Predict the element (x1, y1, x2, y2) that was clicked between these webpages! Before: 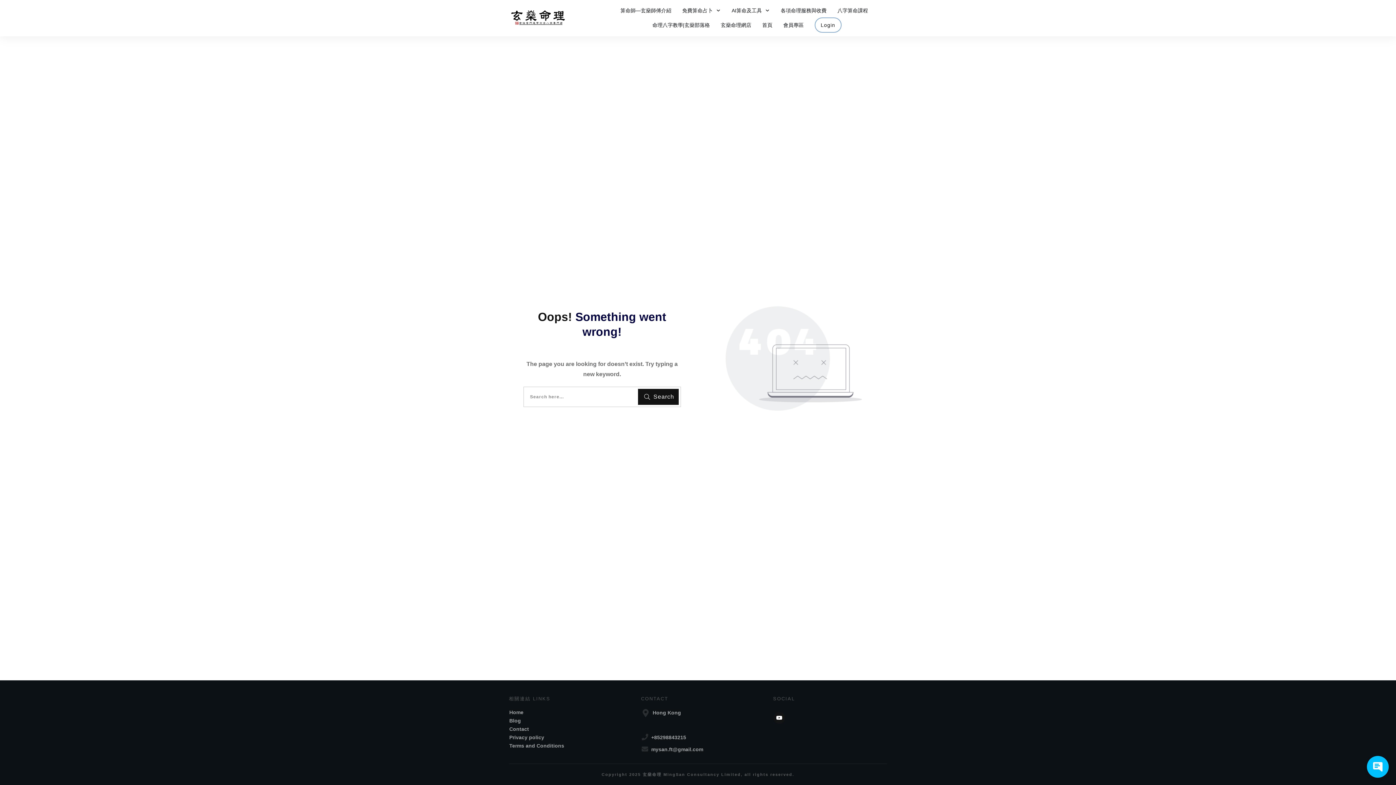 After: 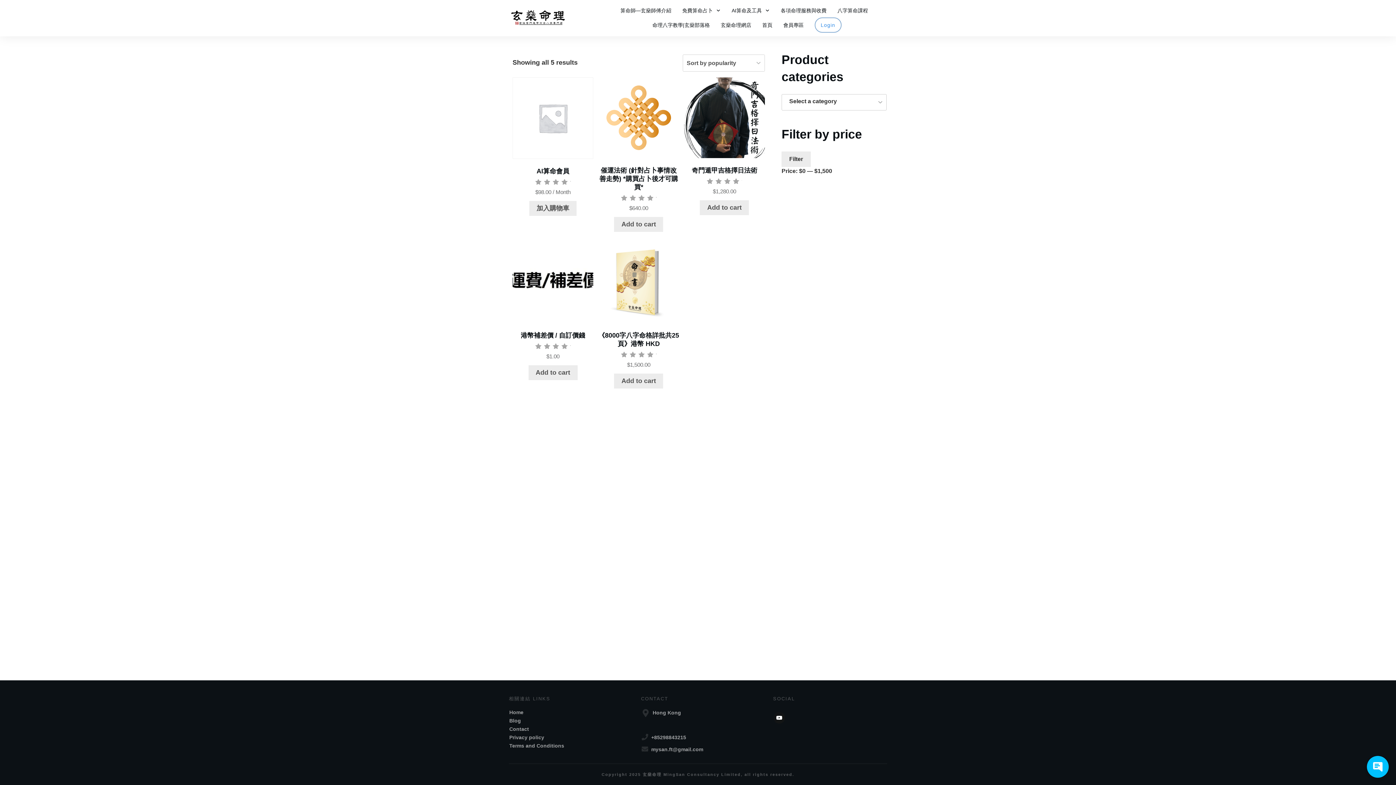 Action: bbox: (720, 20, 751, 30) label: 玄燊命理網店